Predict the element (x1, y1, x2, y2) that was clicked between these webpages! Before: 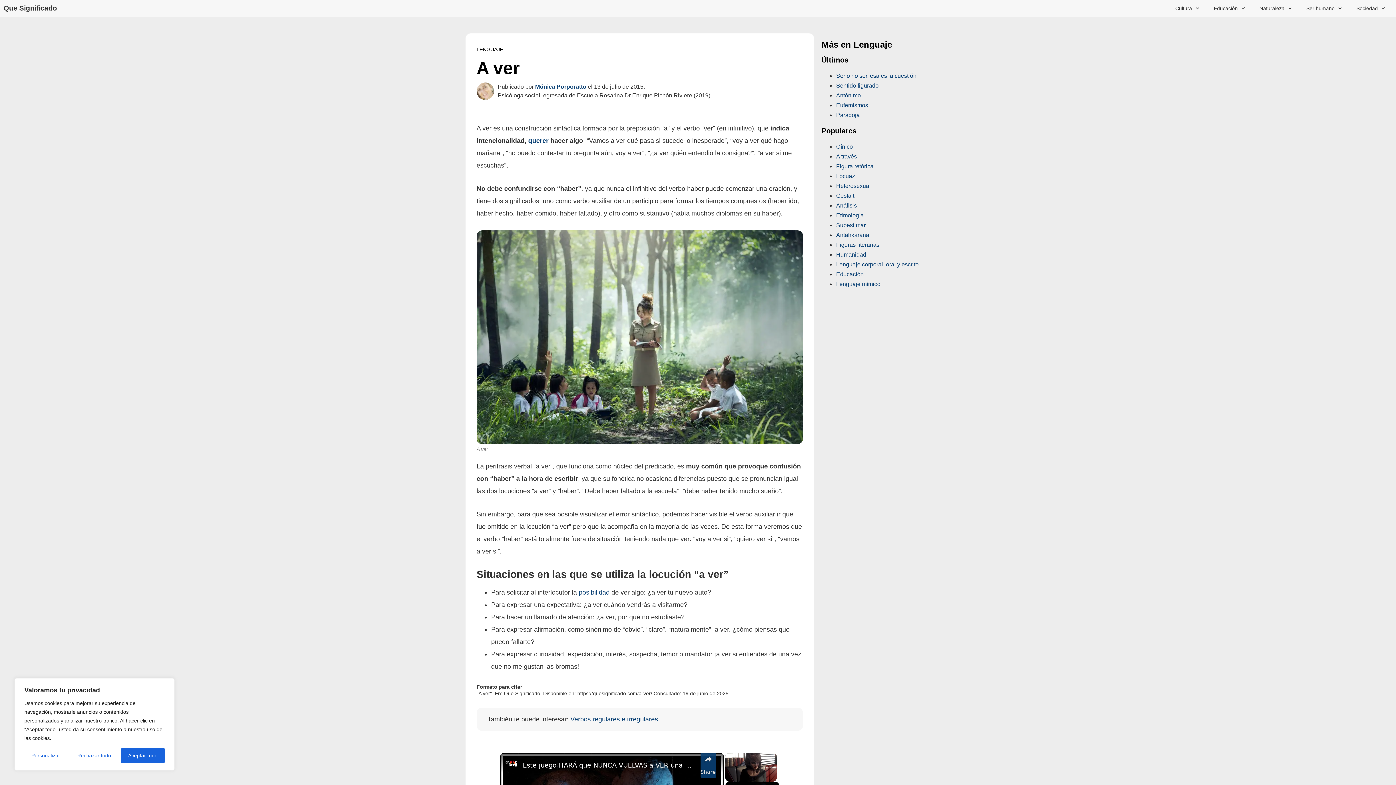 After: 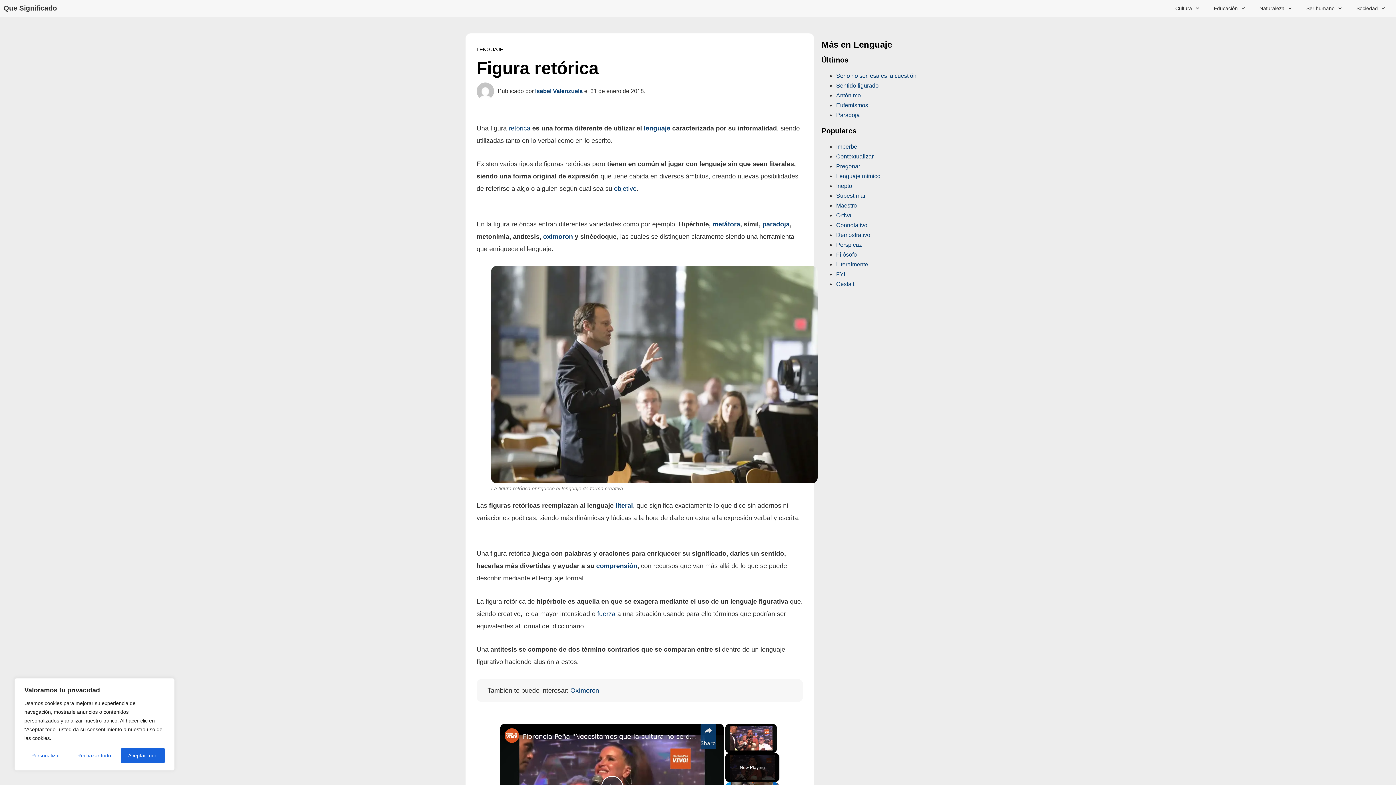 Action: label: Figura retórica bbox: (836, 163, 873, 169)